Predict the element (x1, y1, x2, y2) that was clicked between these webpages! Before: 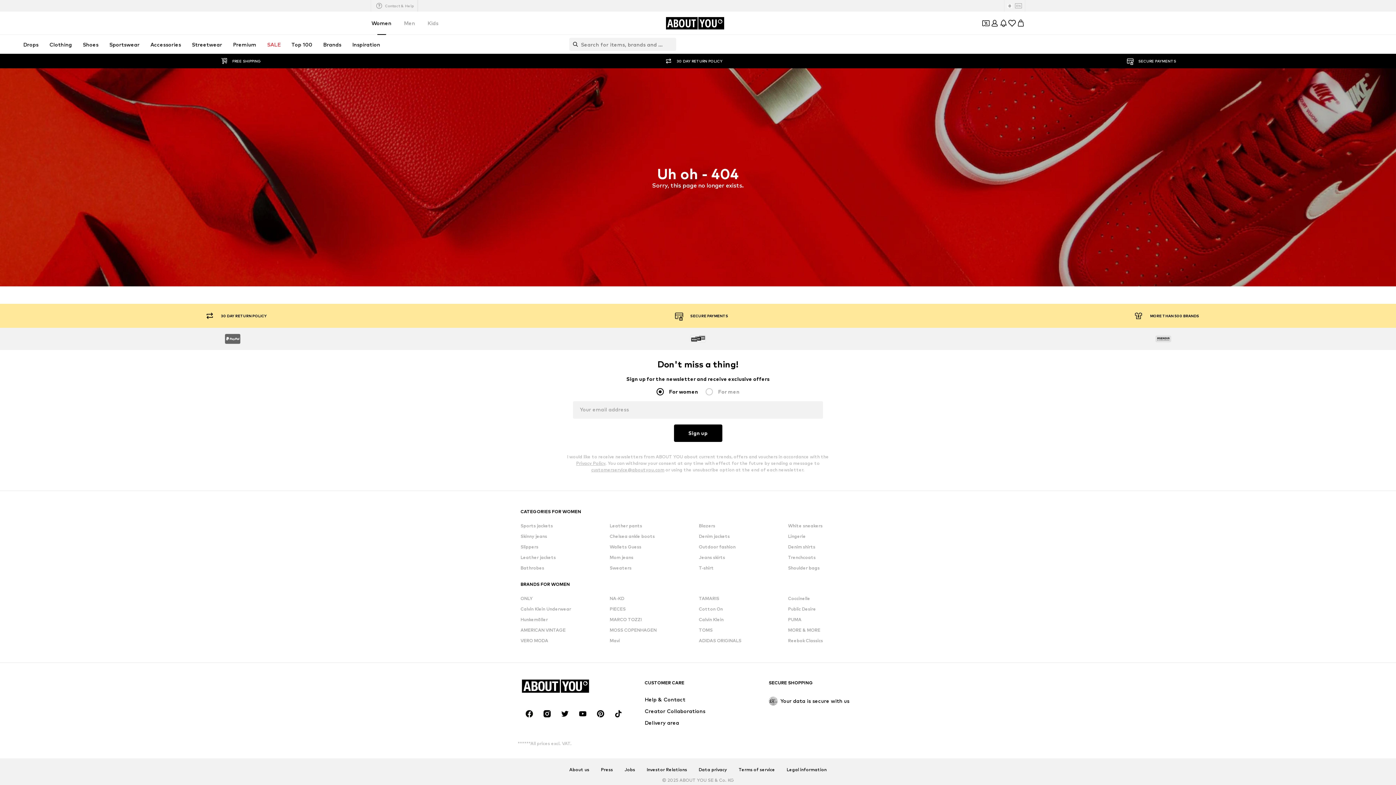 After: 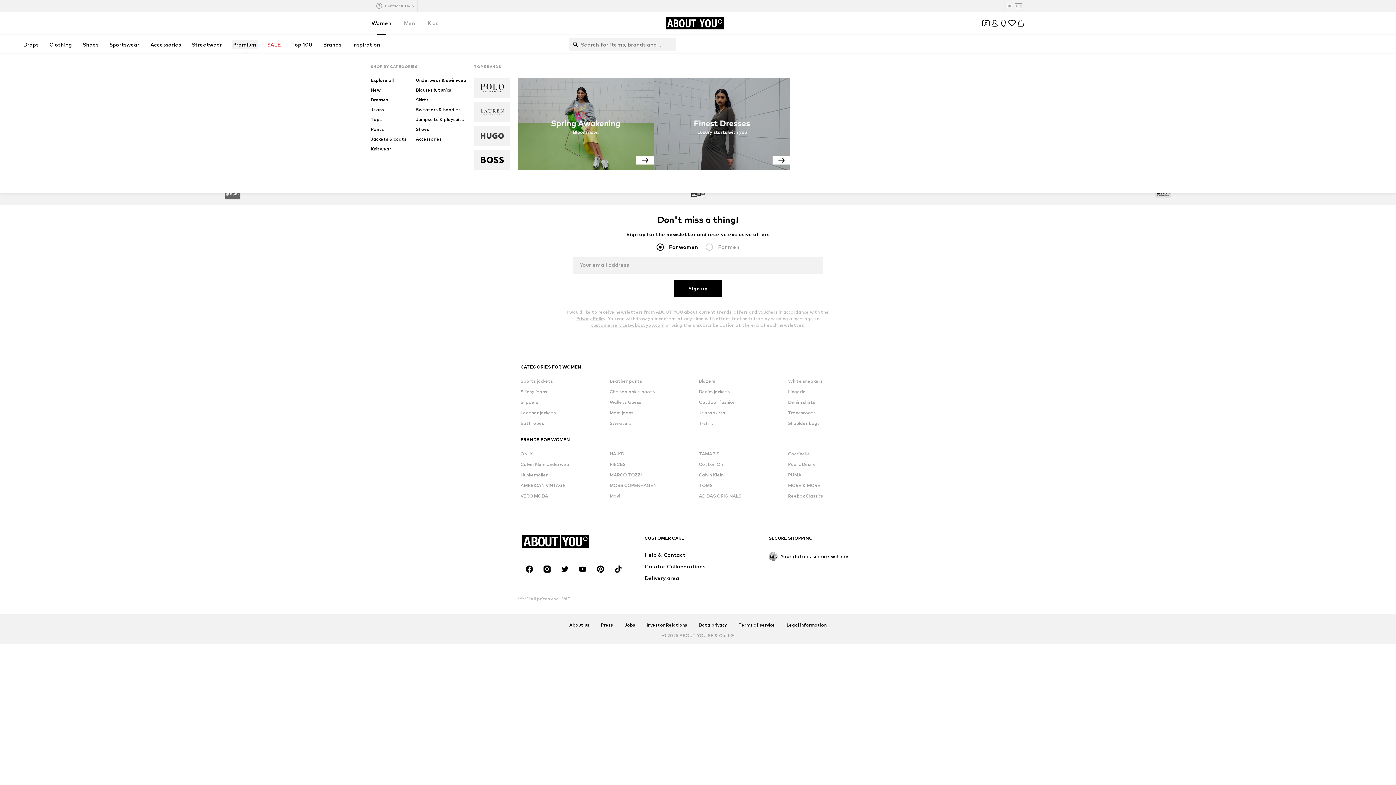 Action: bbox: (231, 39, 257, 49) label: Premium